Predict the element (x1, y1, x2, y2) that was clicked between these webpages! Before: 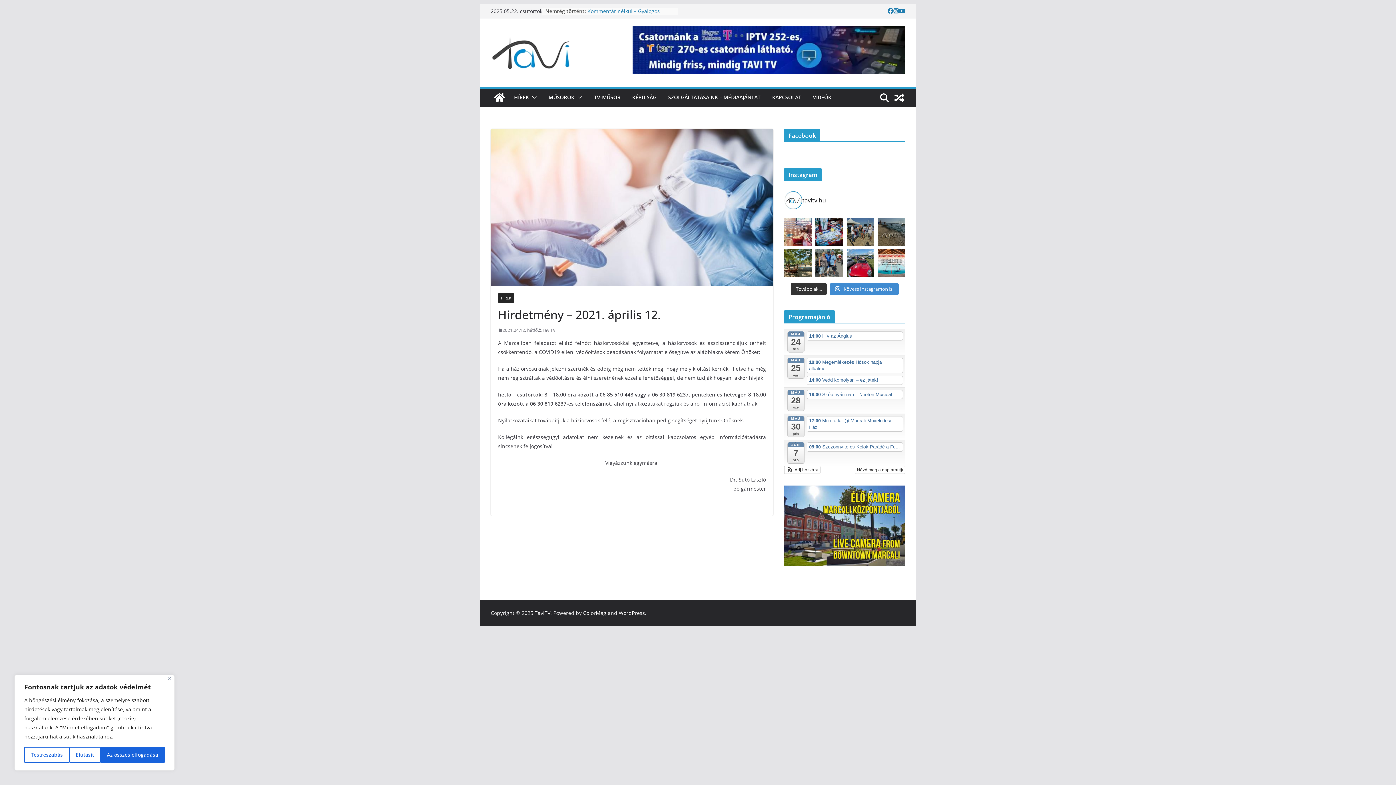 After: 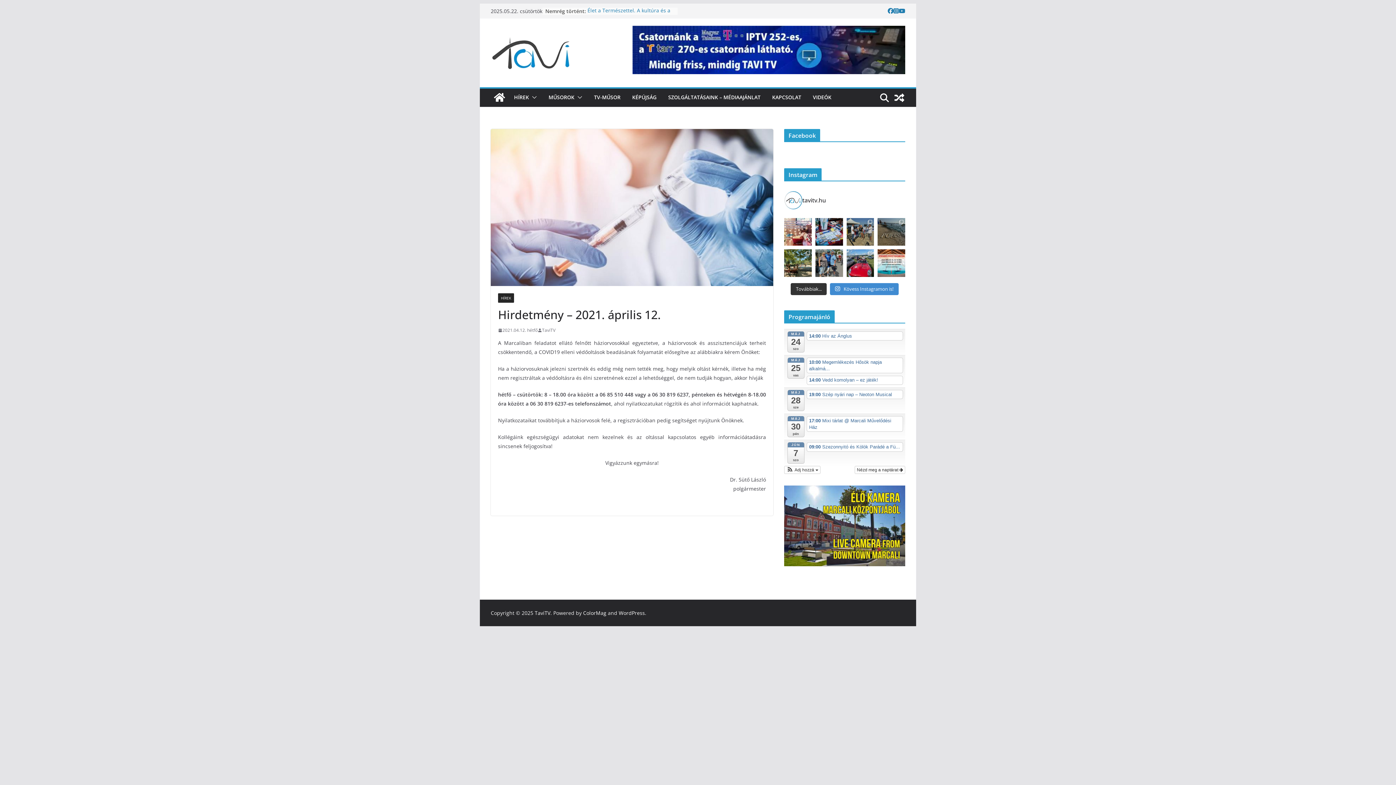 Action: bbox: (100, 747, 164, 763) label: Az összes elfogadása